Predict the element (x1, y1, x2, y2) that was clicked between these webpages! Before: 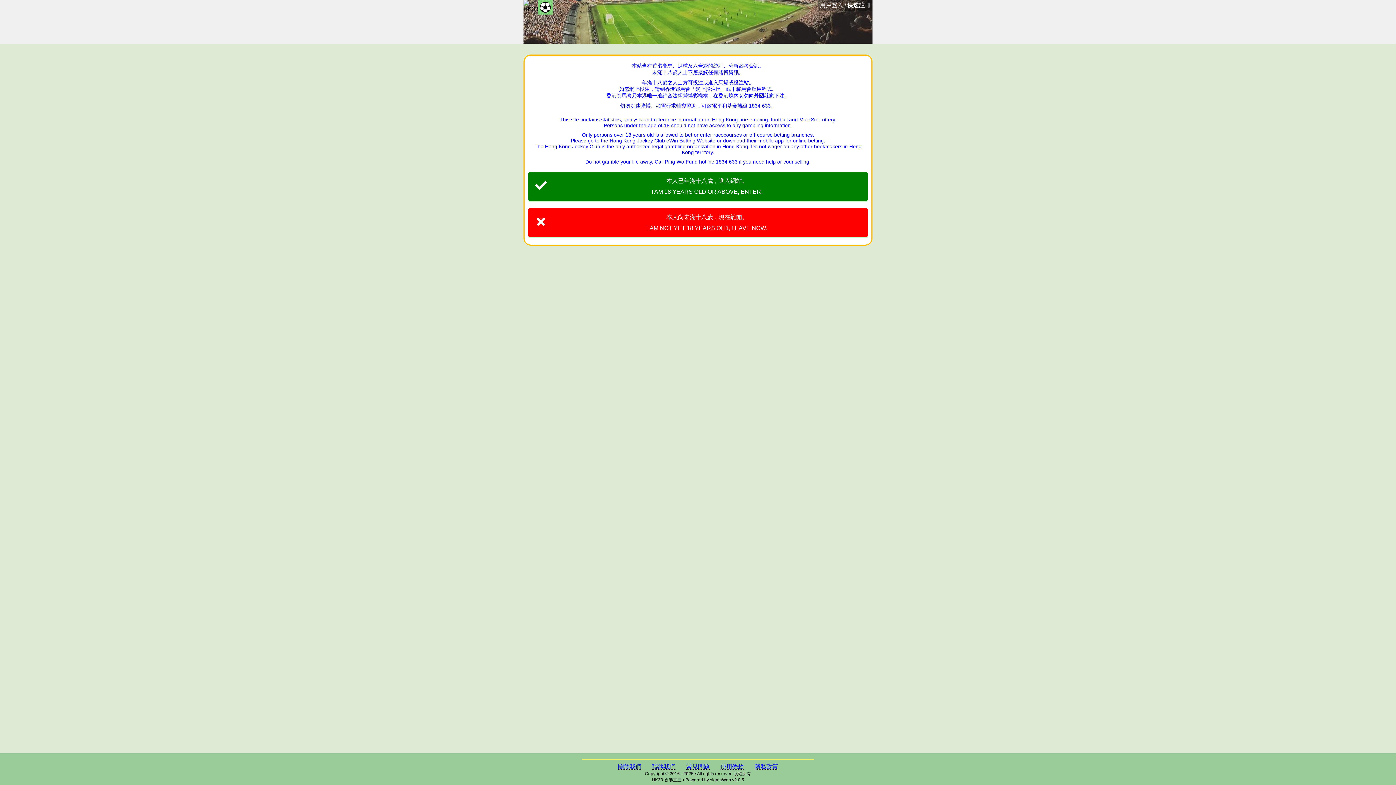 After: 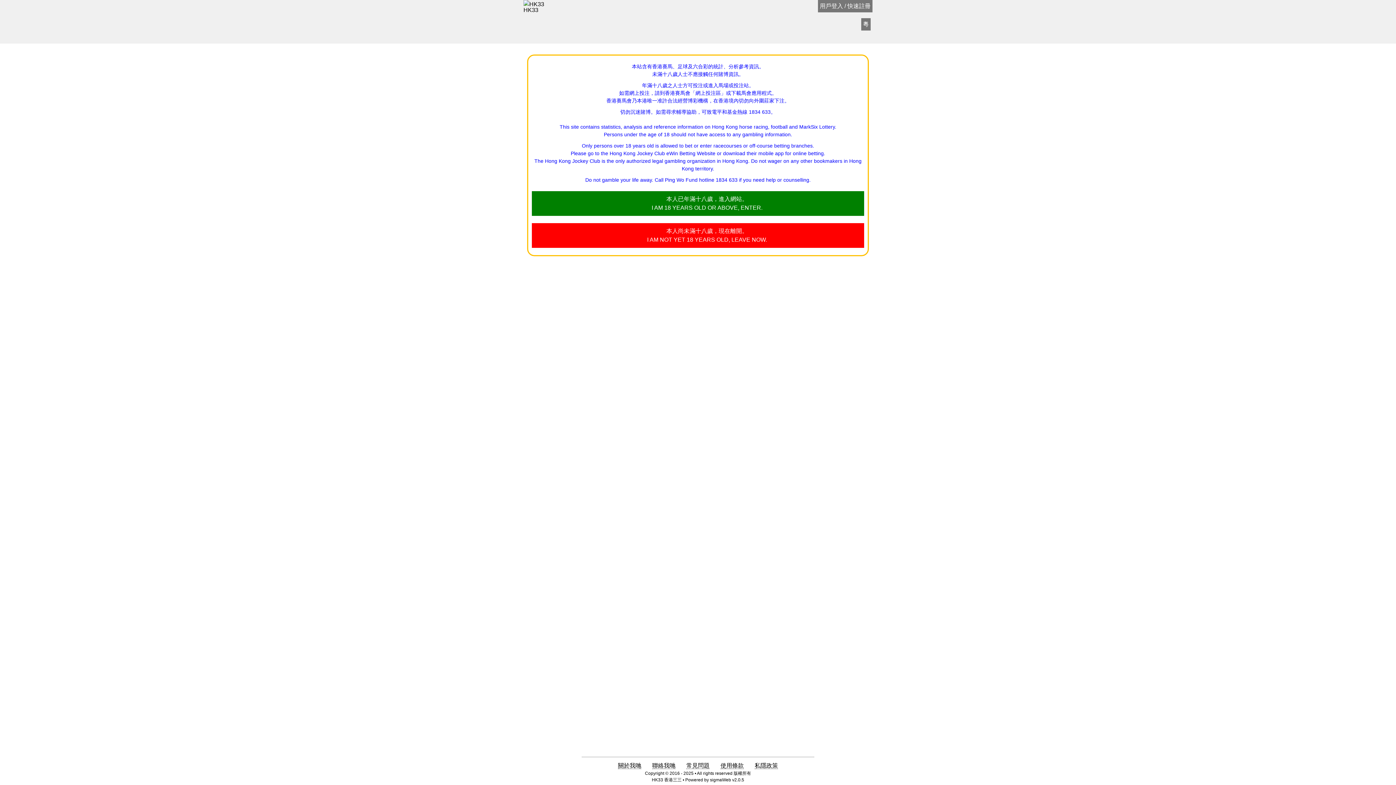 Action: label: 使用條款 bbox: (720, 763, 744, 770)